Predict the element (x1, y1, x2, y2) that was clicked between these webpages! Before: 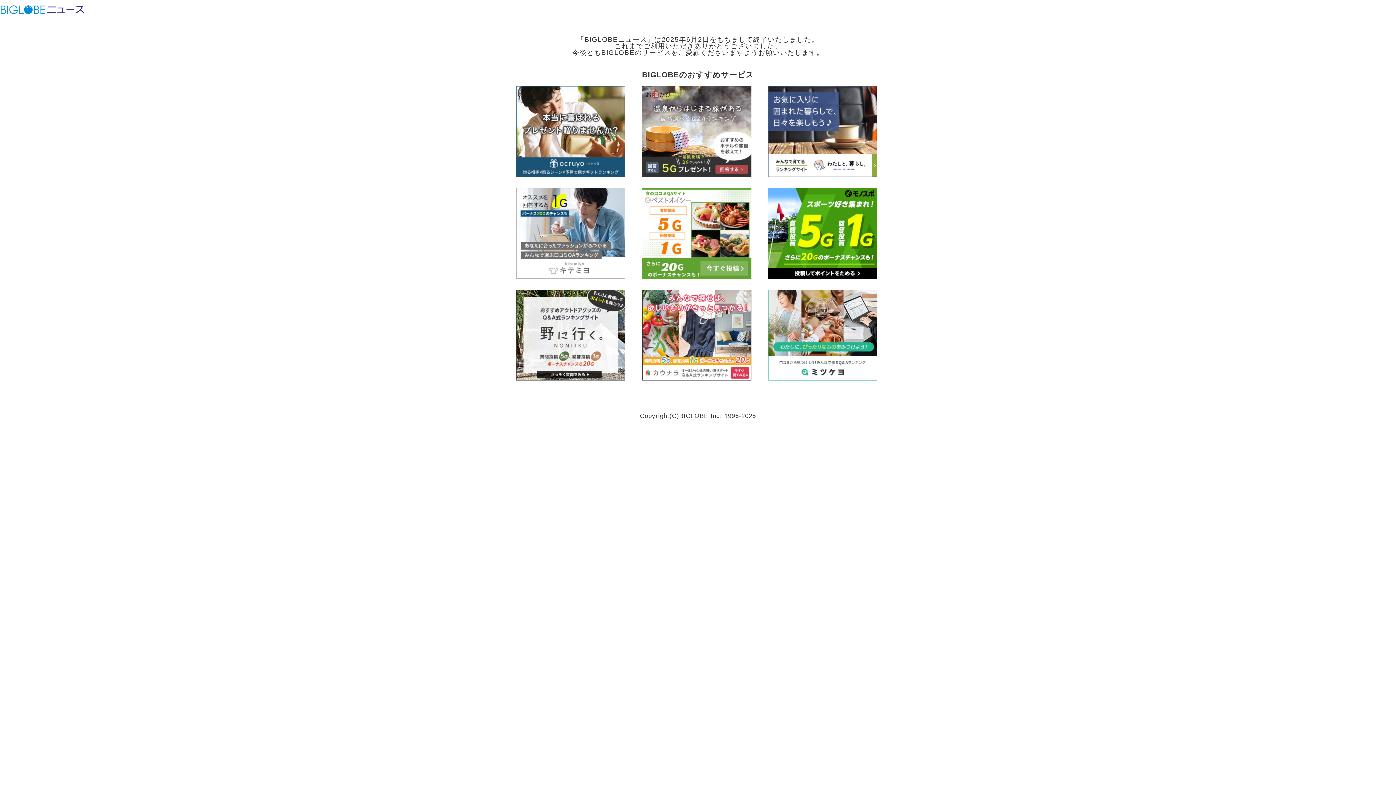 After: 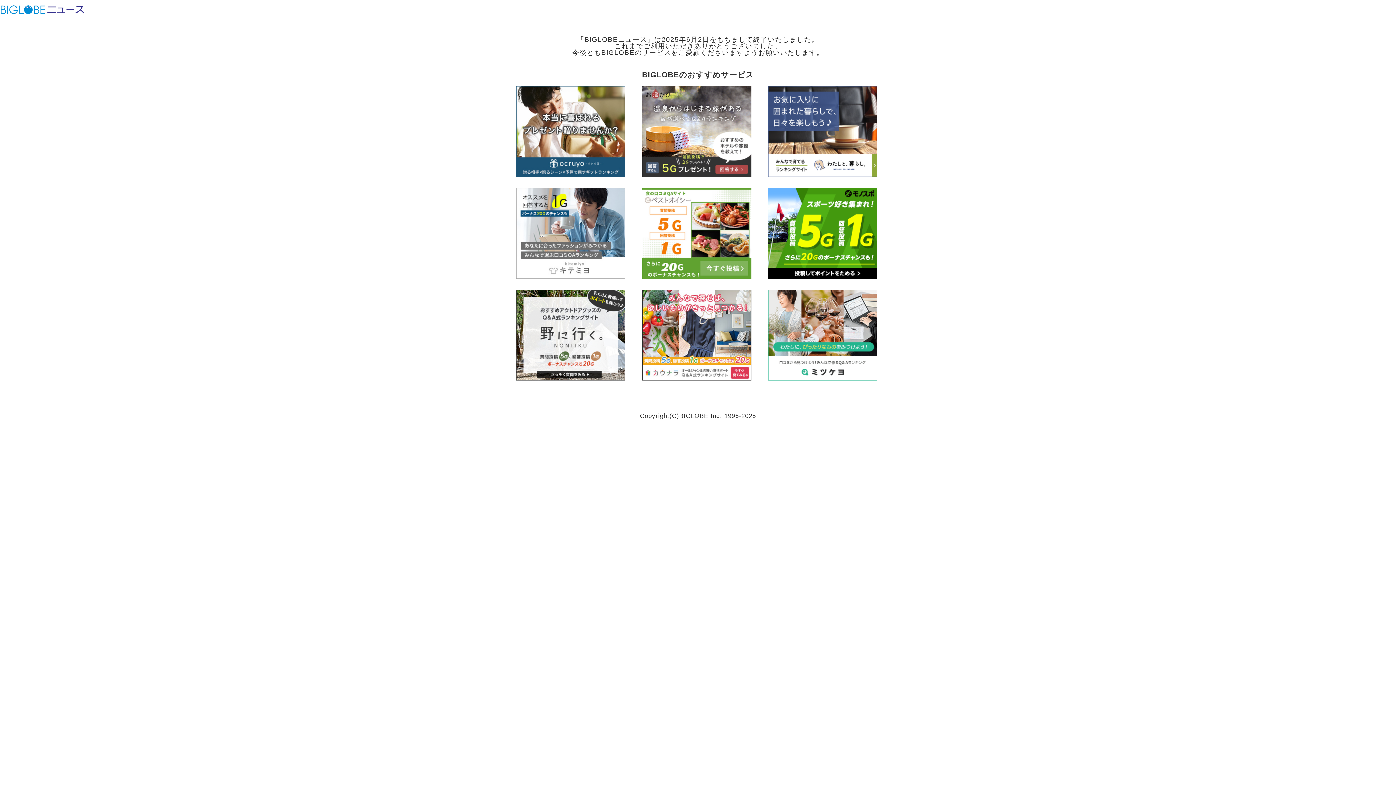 Action: bbox: (642, 270, 751, 280)